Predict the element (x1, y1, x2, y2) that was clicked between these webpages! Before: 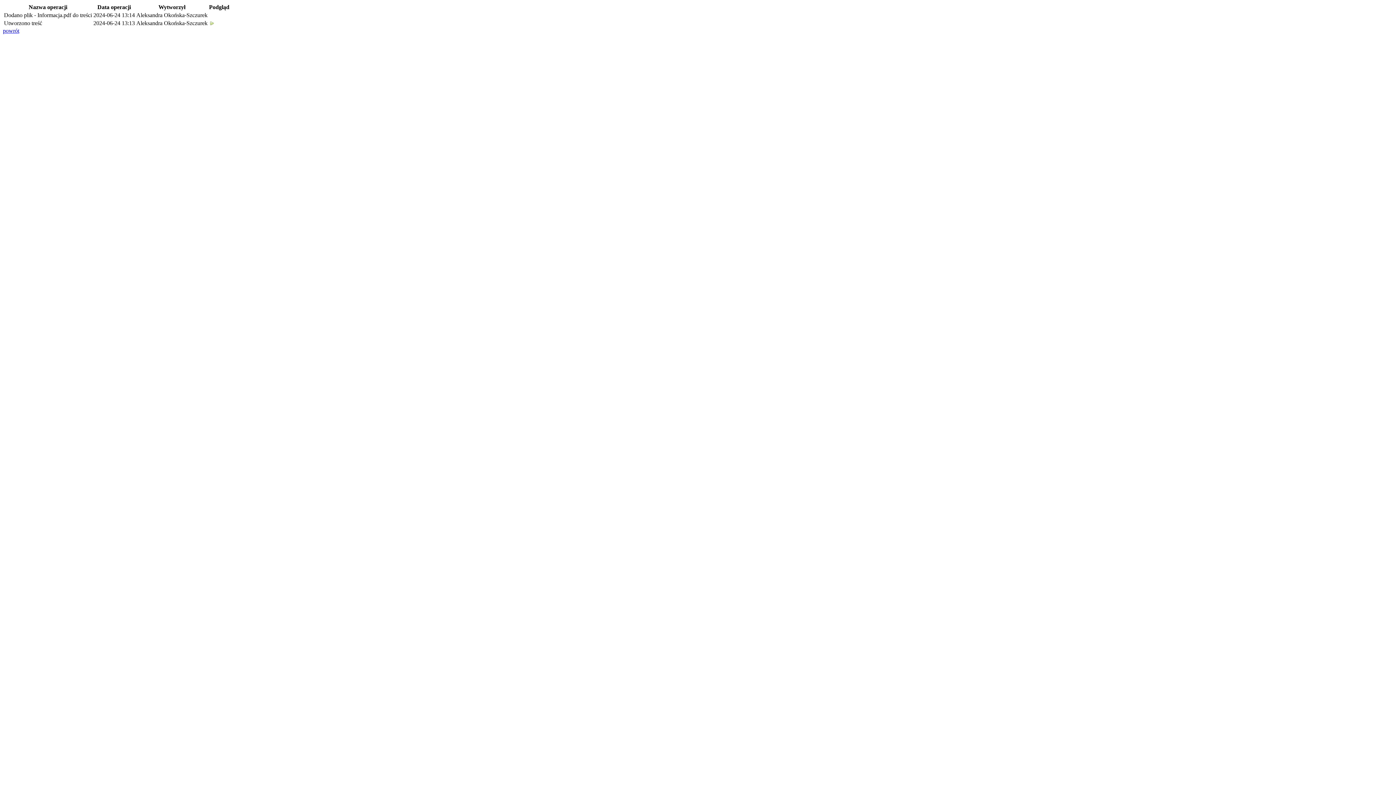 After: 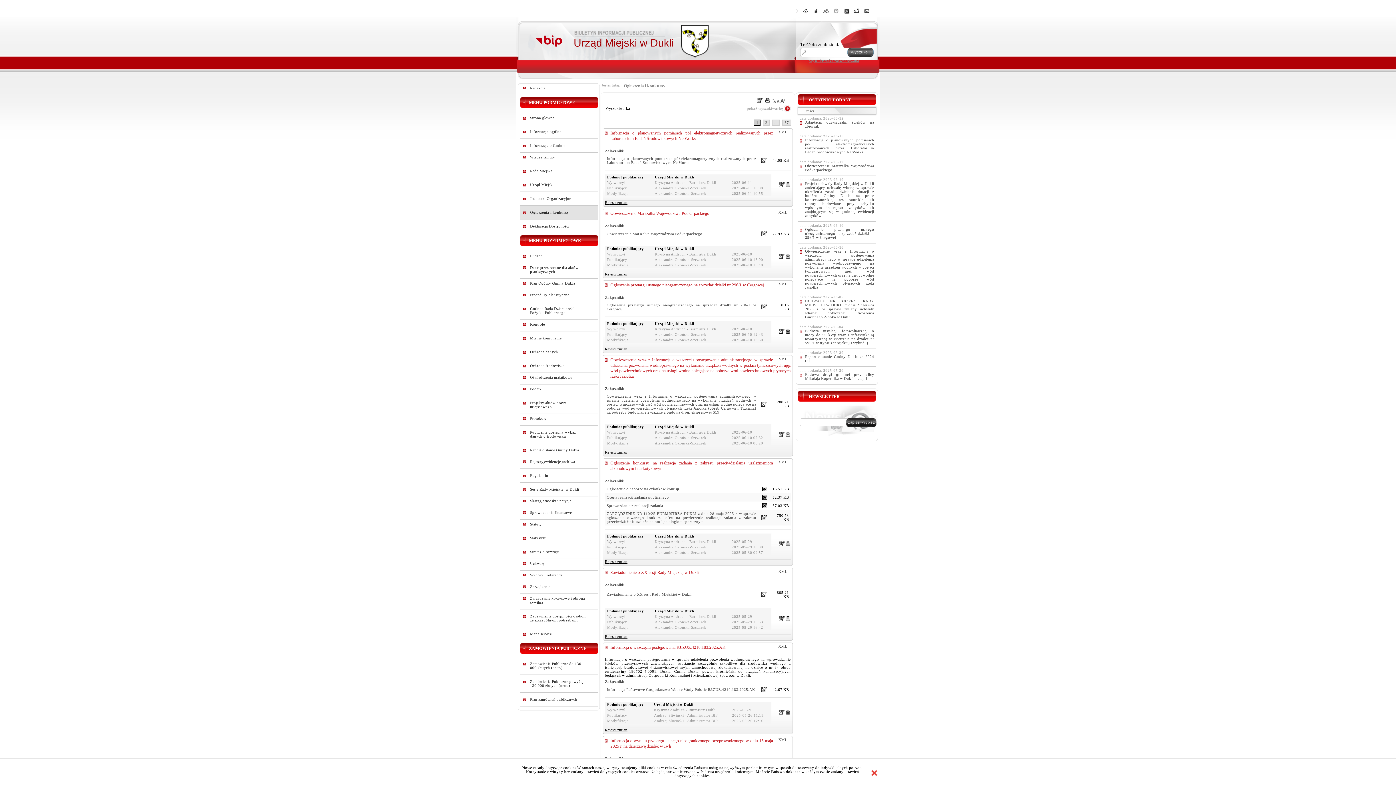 Action: bbox: (2, 27, 19, 33) label: powrót